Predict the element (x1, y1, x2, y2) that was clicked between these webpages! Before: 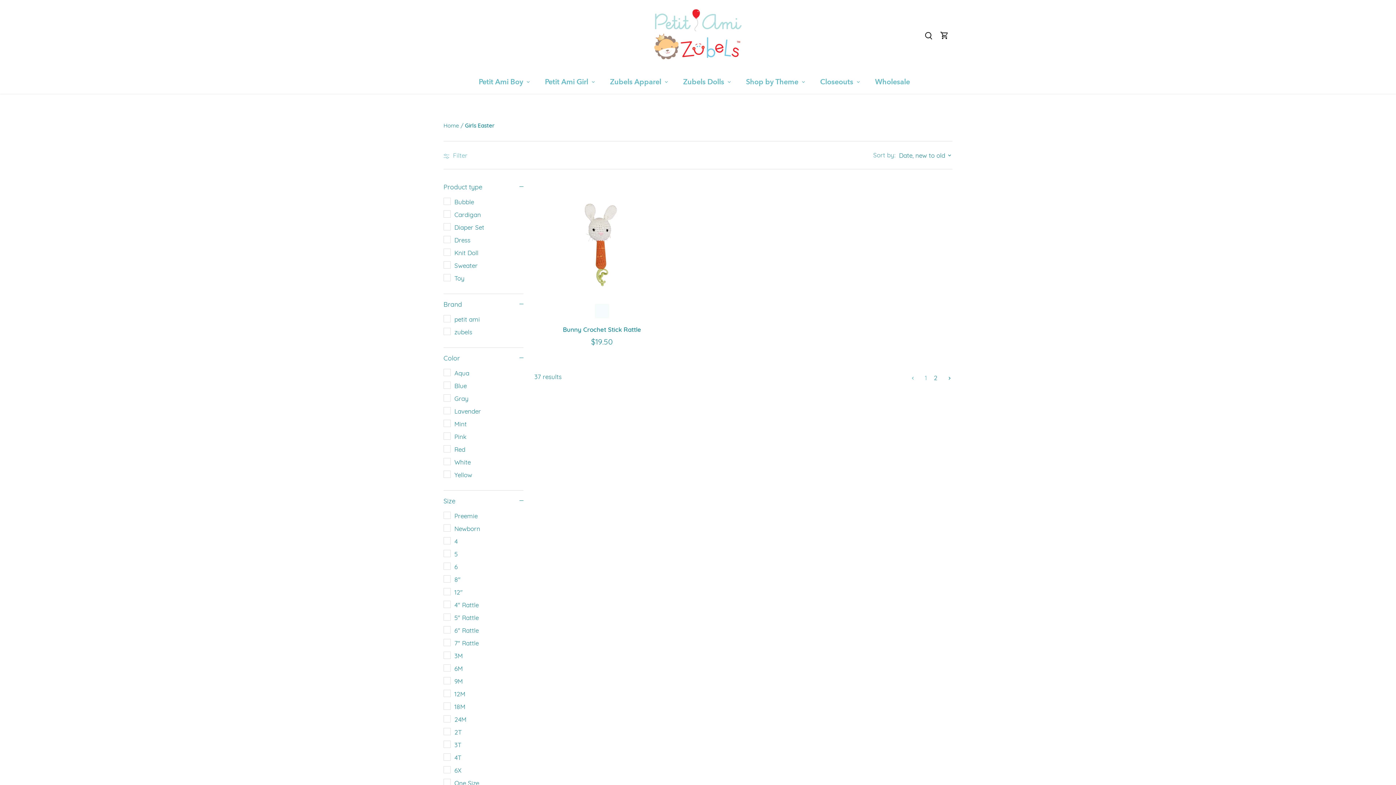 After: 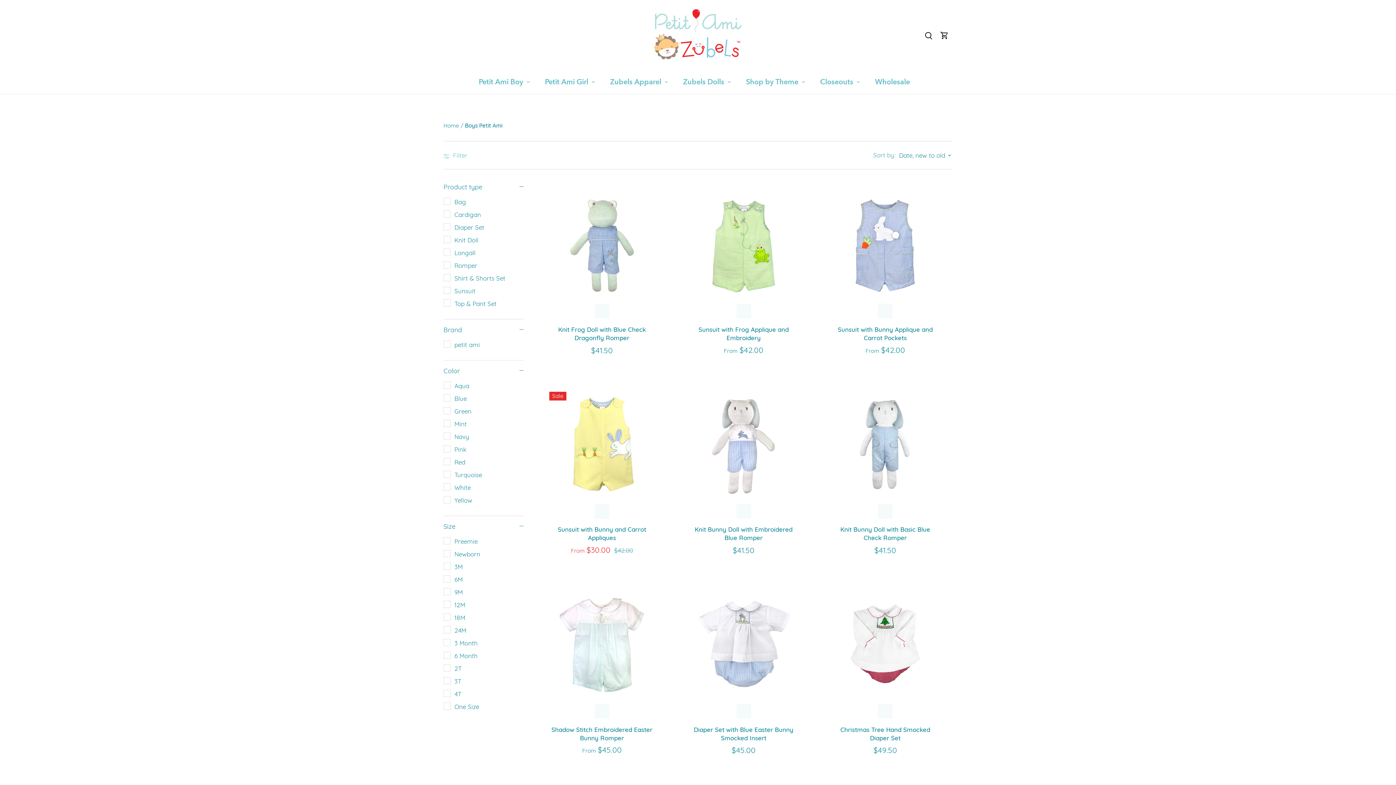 Action: label: Petit Ami Boy bbox: (478, 69, 530, 93)